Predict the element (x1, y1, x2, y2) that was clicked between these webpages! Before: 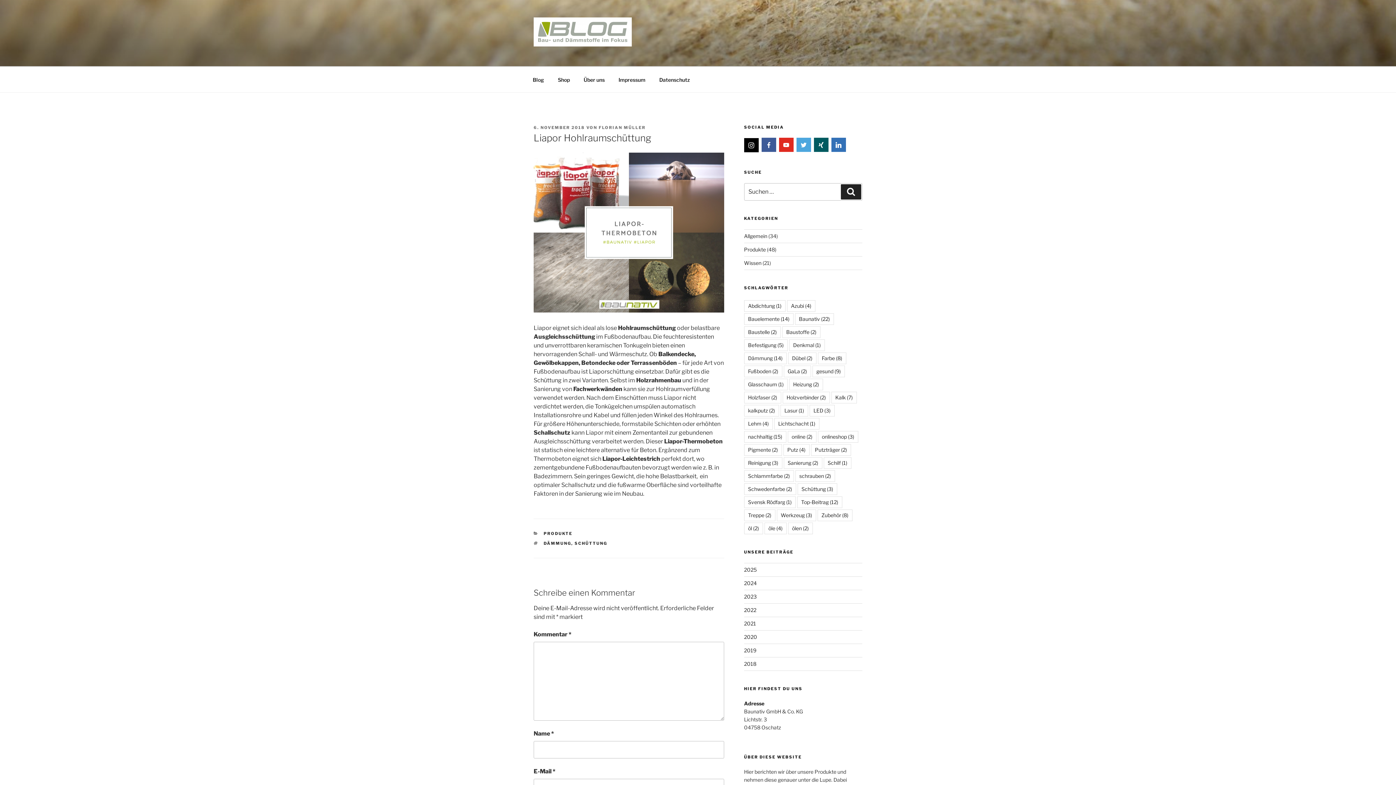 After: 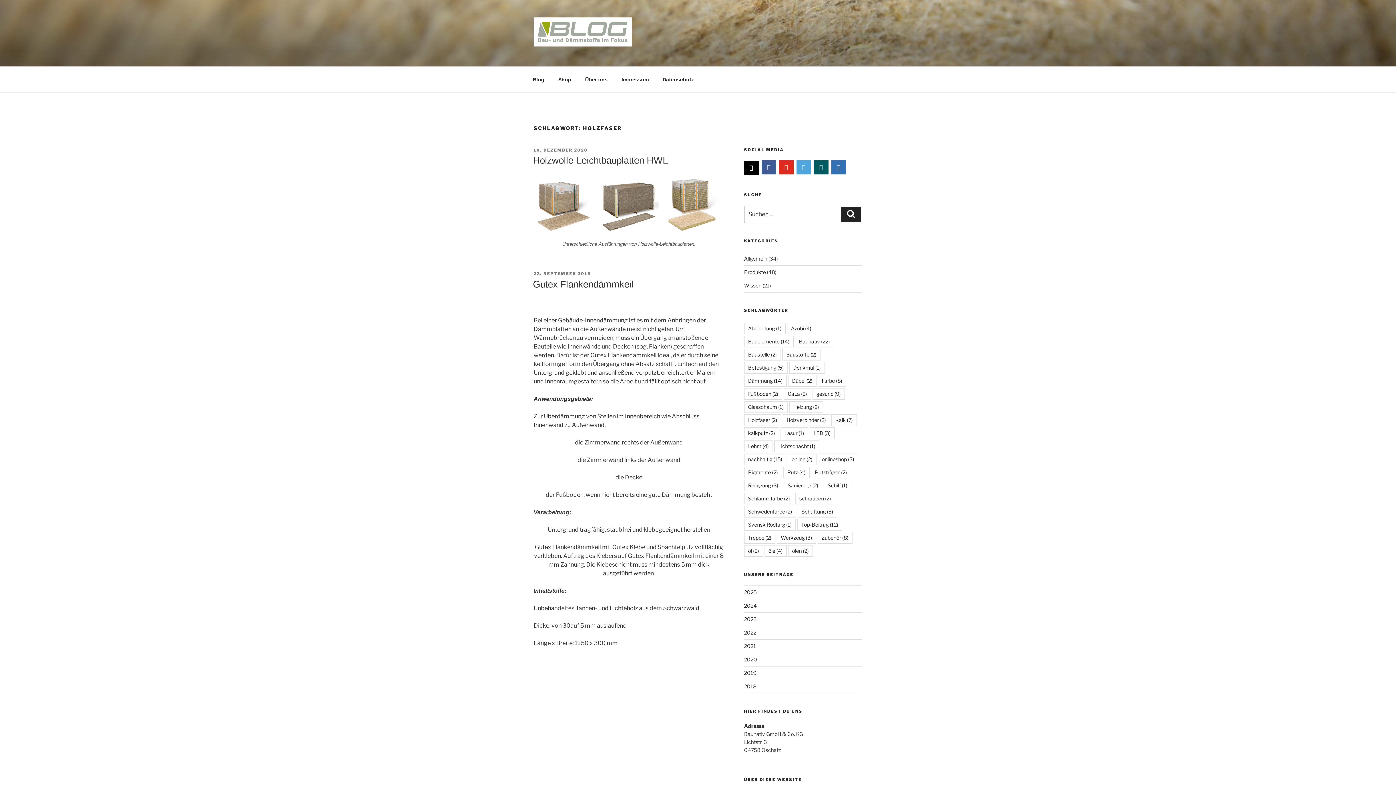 Action: label: Holzfaser (2 Einträge) bbox: (744, 392, 781, 403)